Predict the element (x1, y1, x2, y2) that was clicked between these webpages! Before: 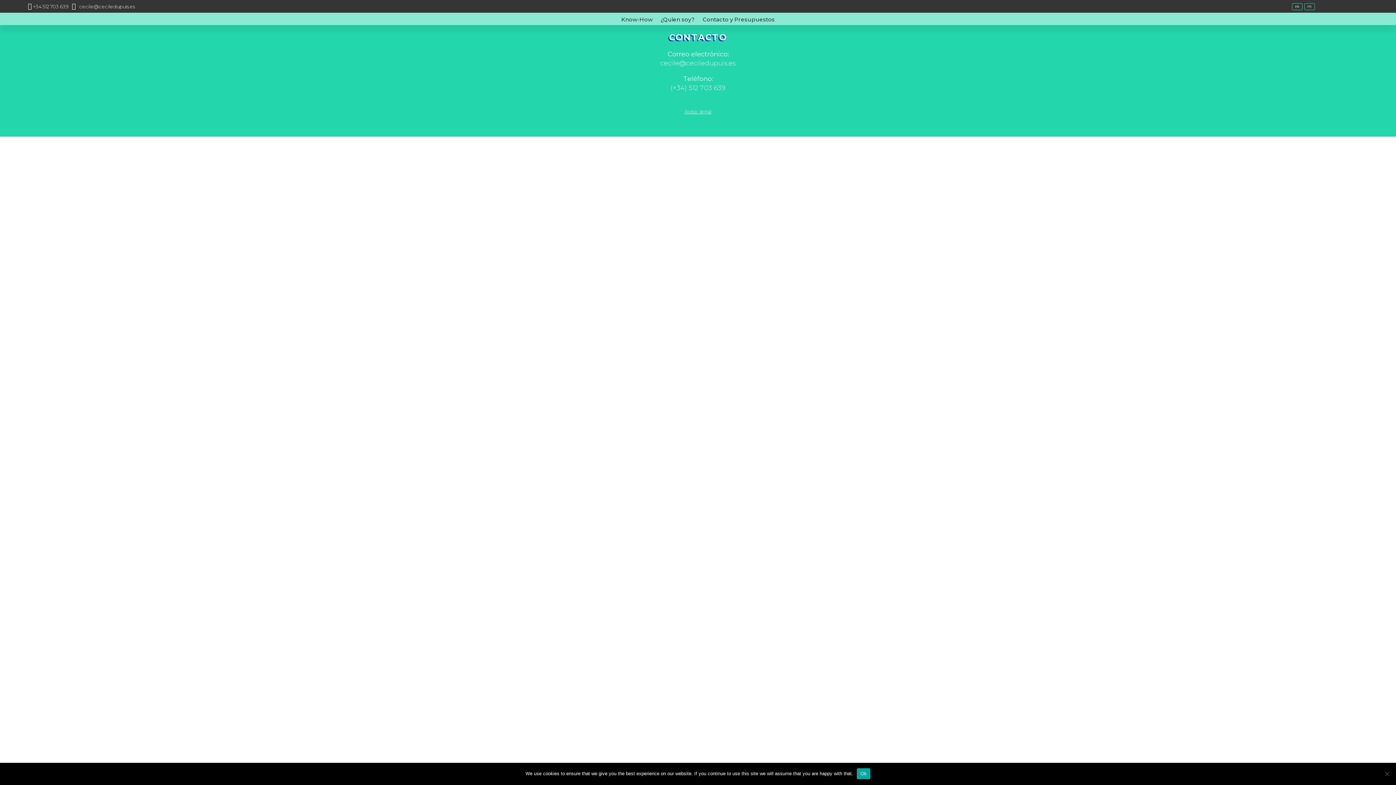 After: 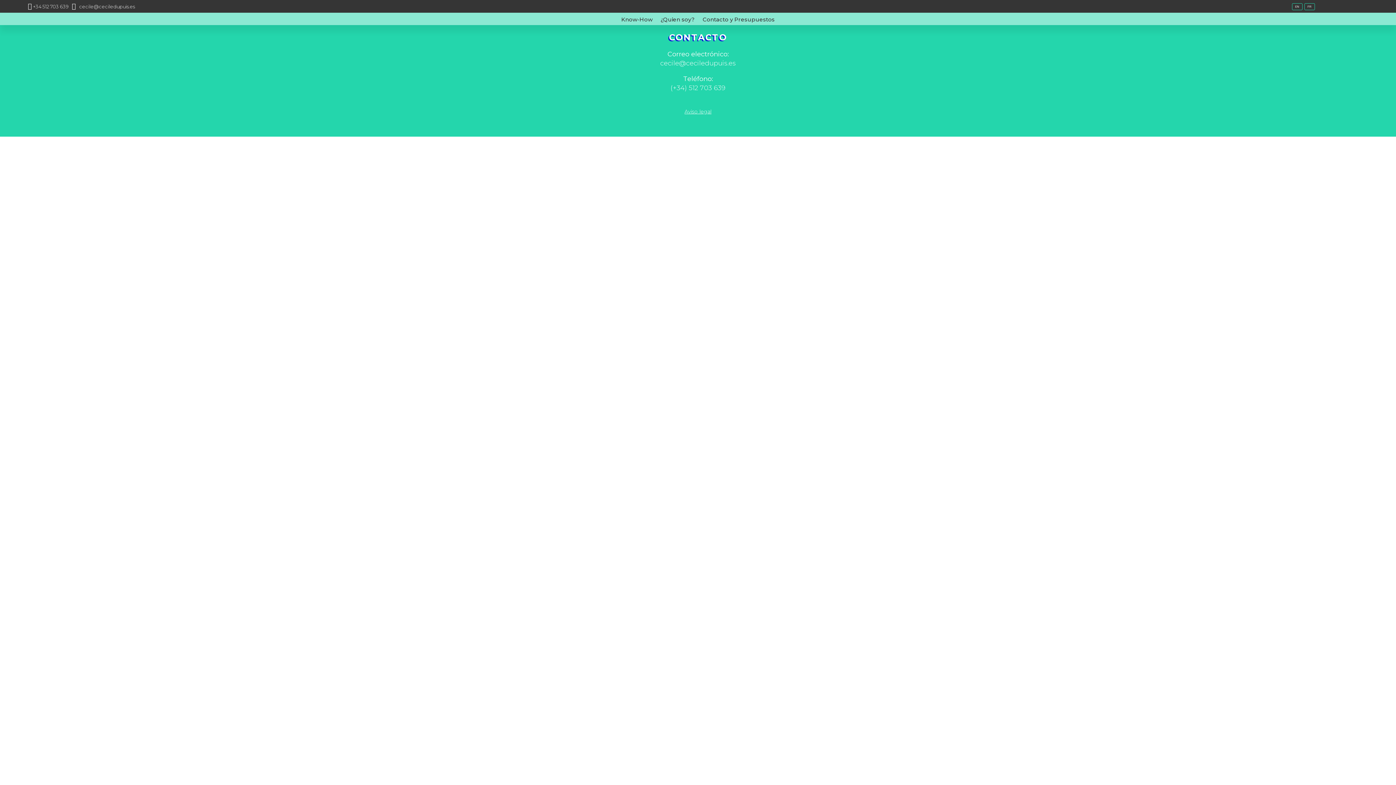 Action: bbox: (857, 768, 870, 779) label: Ok